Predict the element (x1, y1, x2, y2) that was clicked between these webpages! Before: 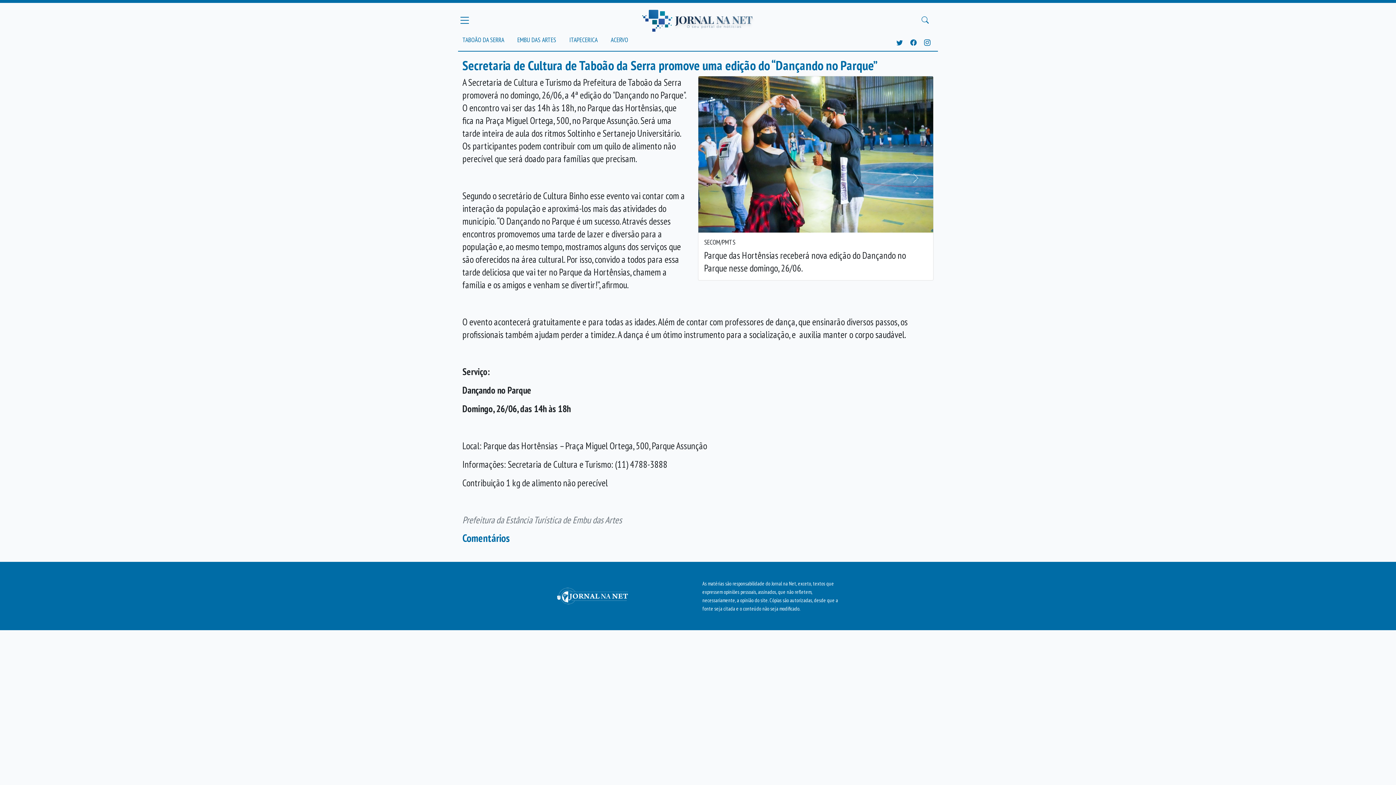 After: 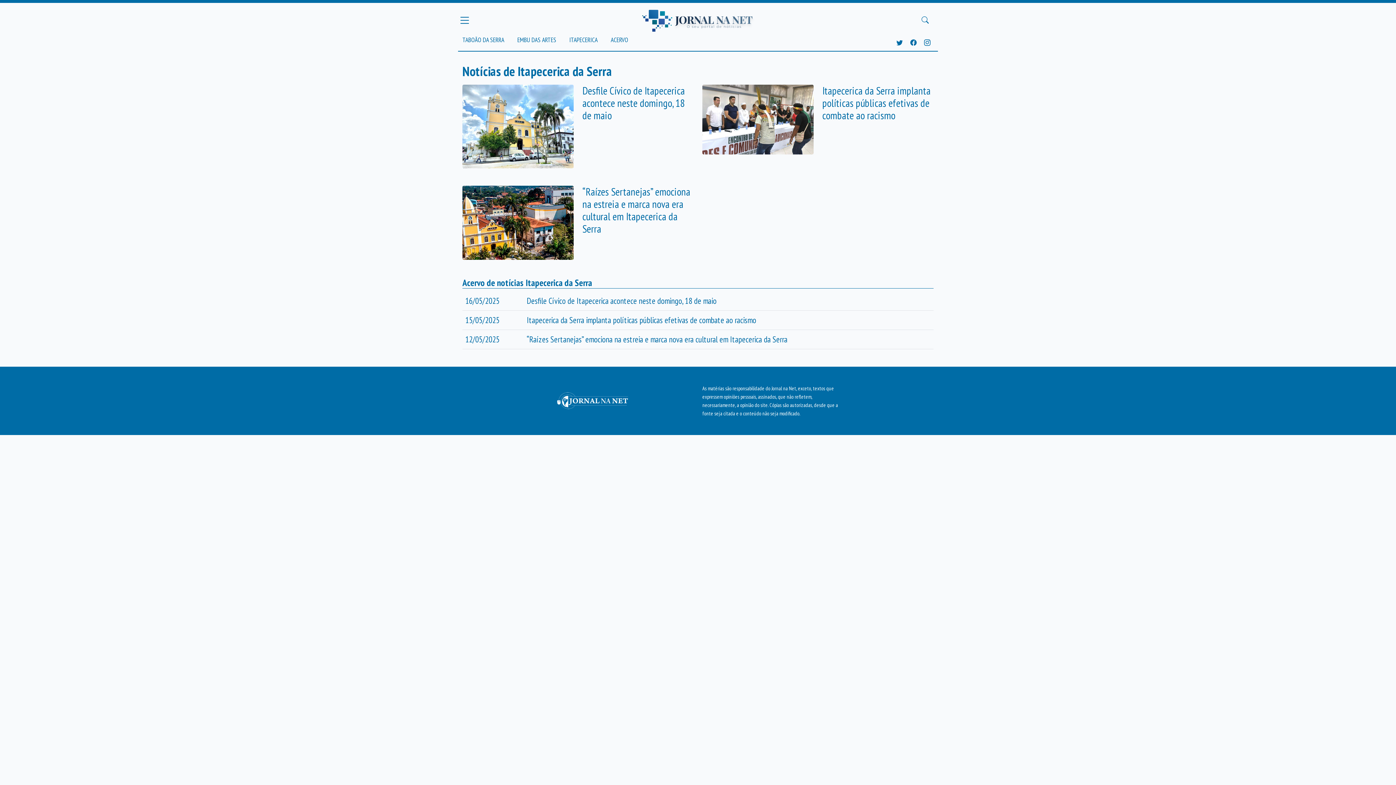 Action: label: ITAPECERICA bbox: (563, 34, 603, 45)